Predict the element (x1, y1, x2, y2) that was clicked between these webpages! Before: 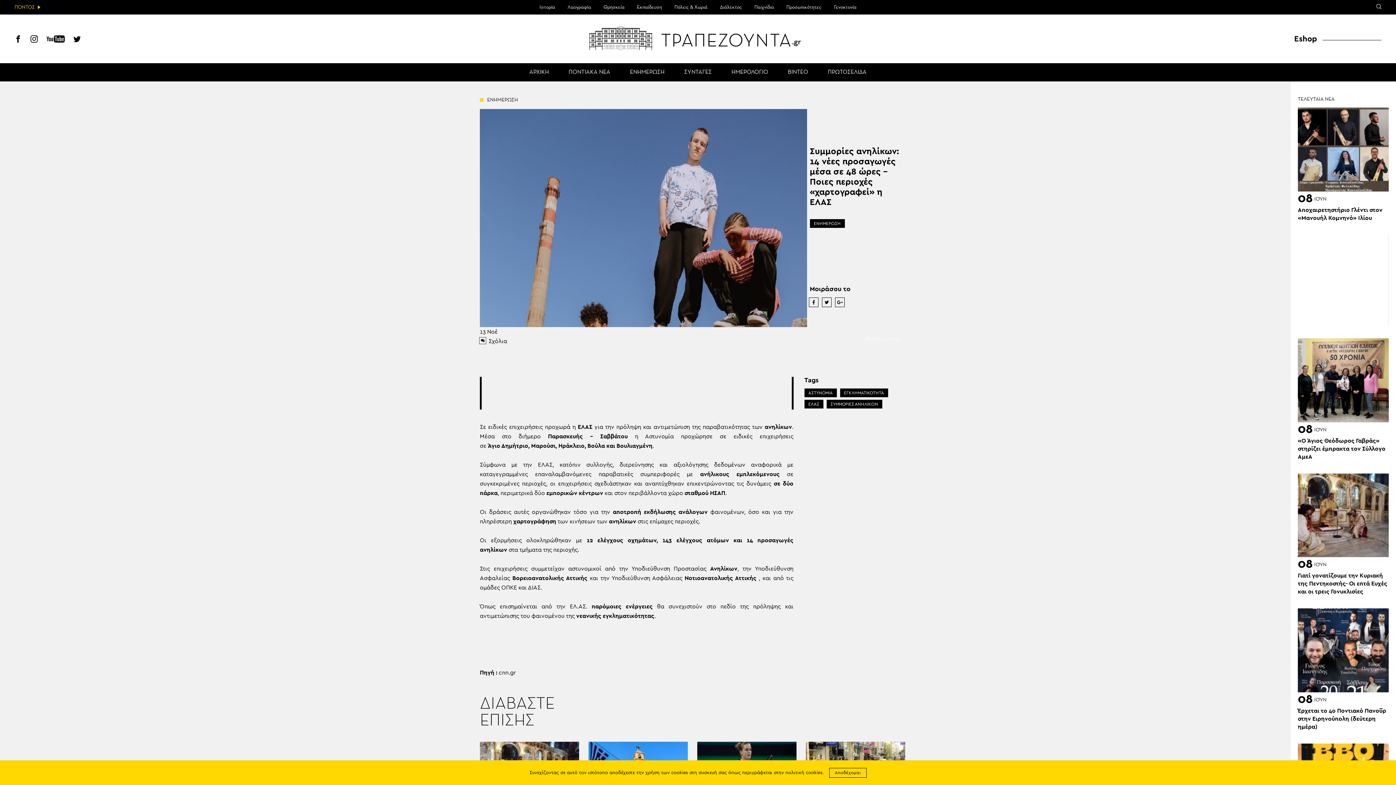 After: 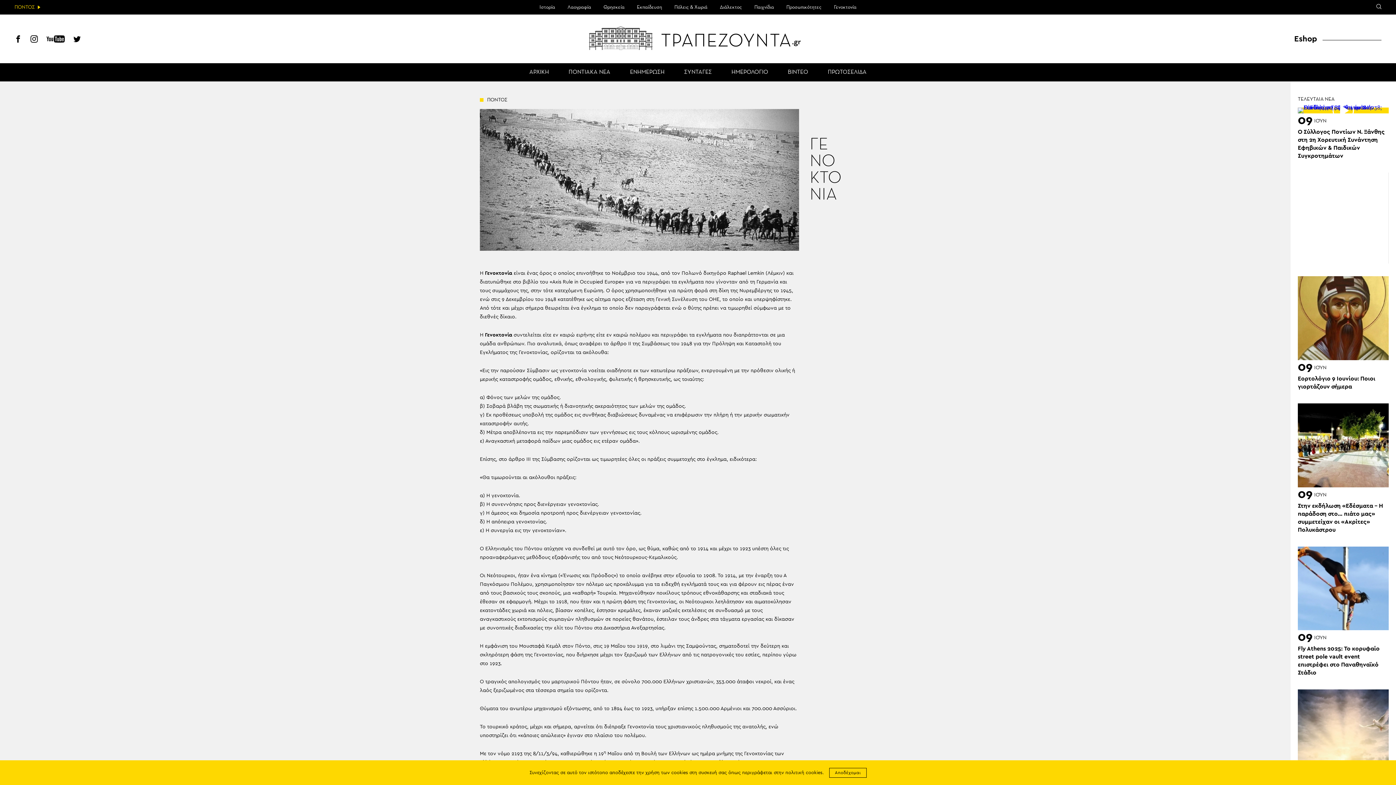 Action: bbox: (834, 0, 856, 14) label: Γενοκτονία